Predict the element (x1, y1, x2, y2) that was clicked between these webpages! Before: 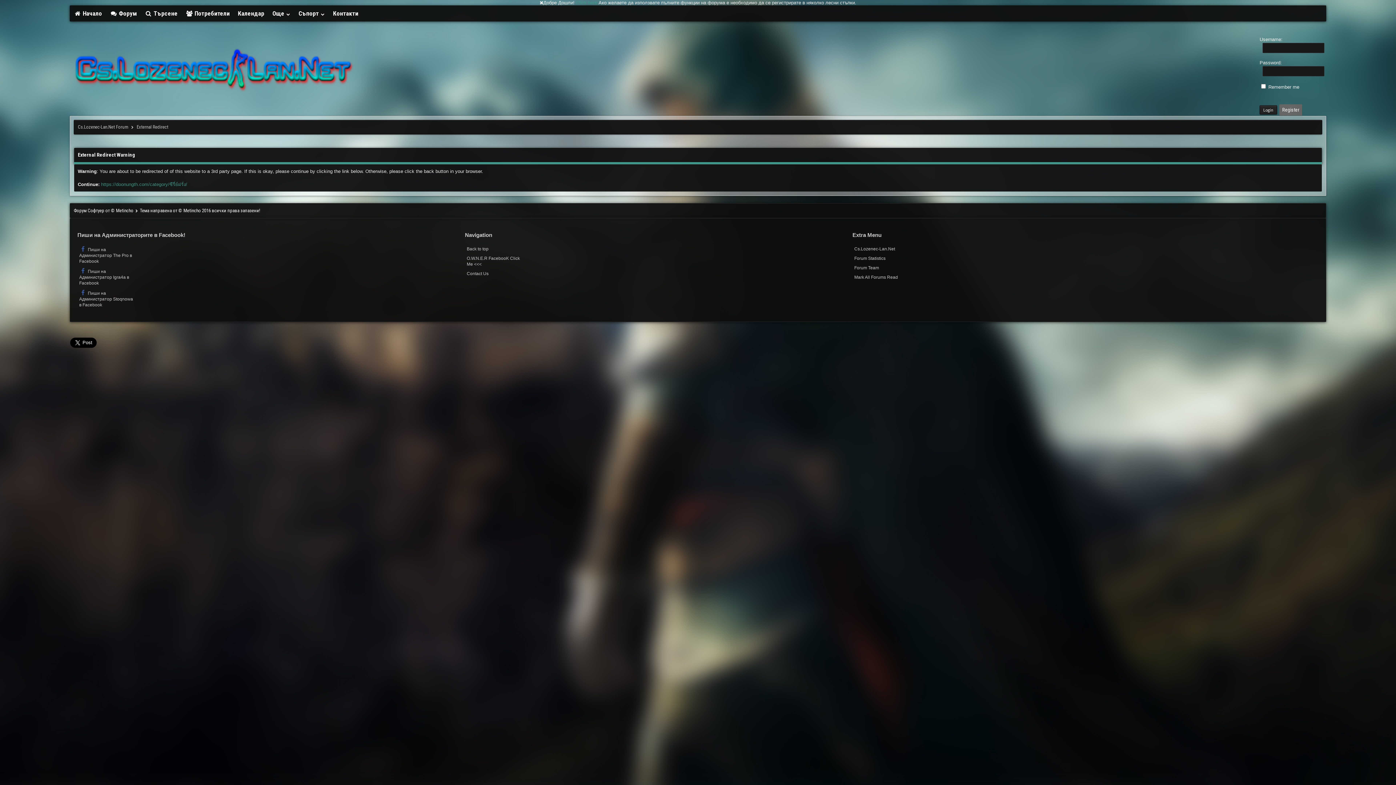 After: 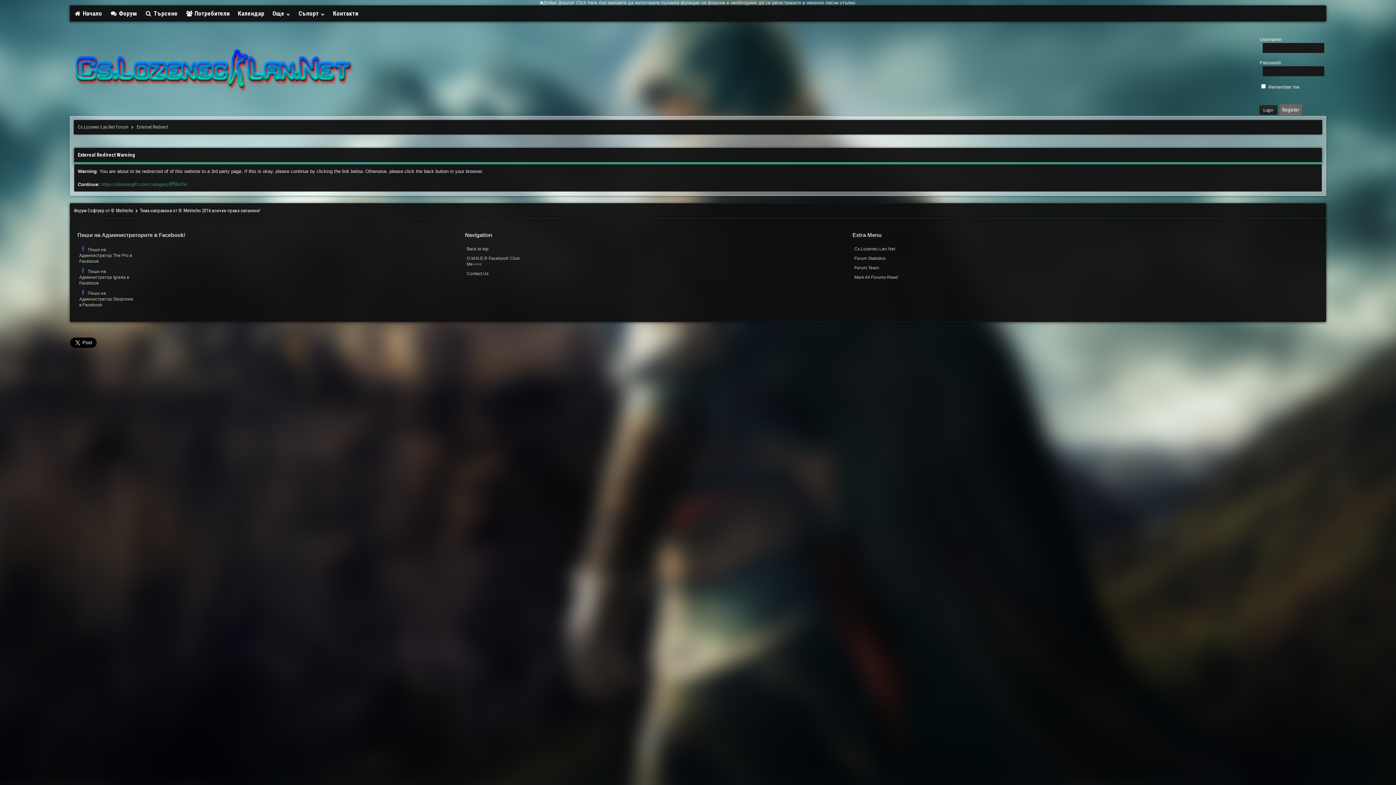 Action: label: Click here bbox: (576, 0, 597, 5)